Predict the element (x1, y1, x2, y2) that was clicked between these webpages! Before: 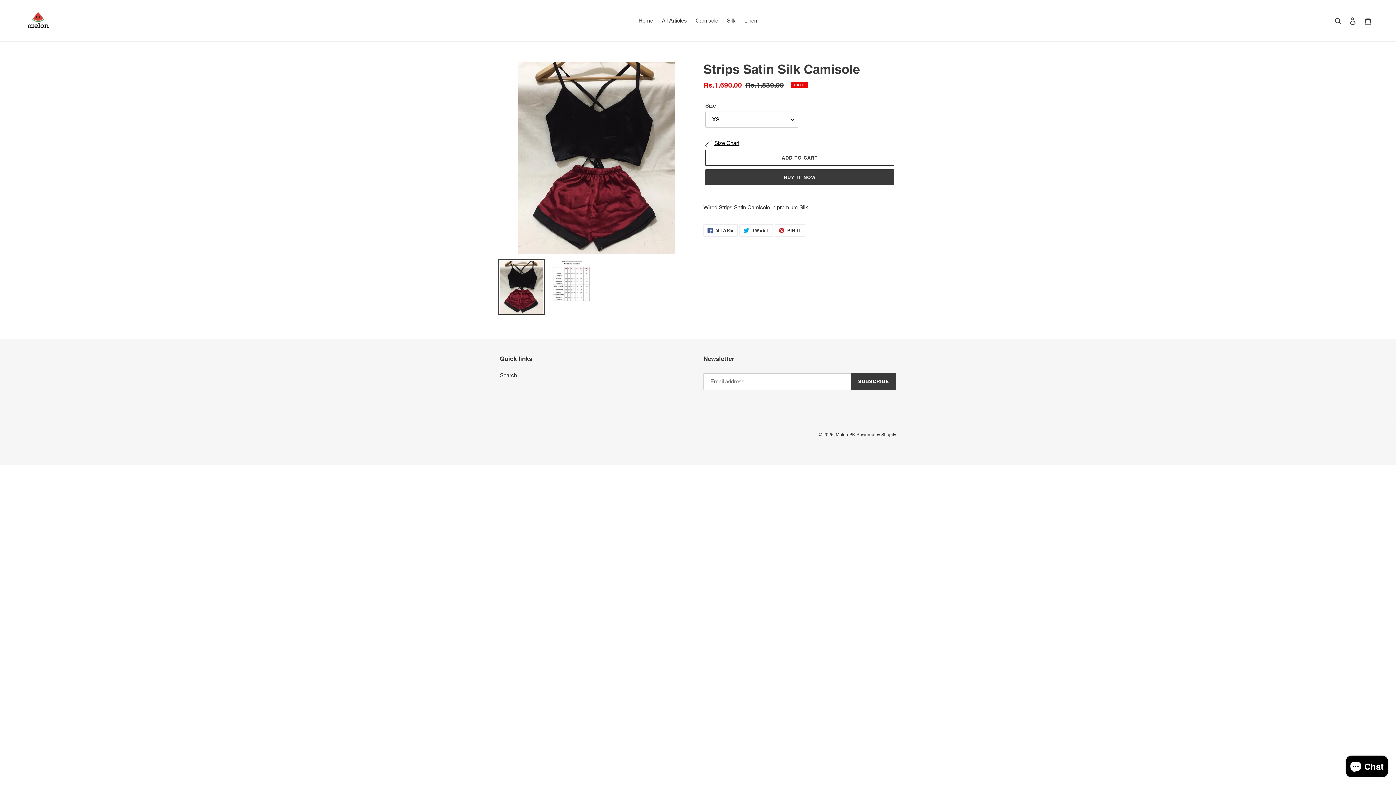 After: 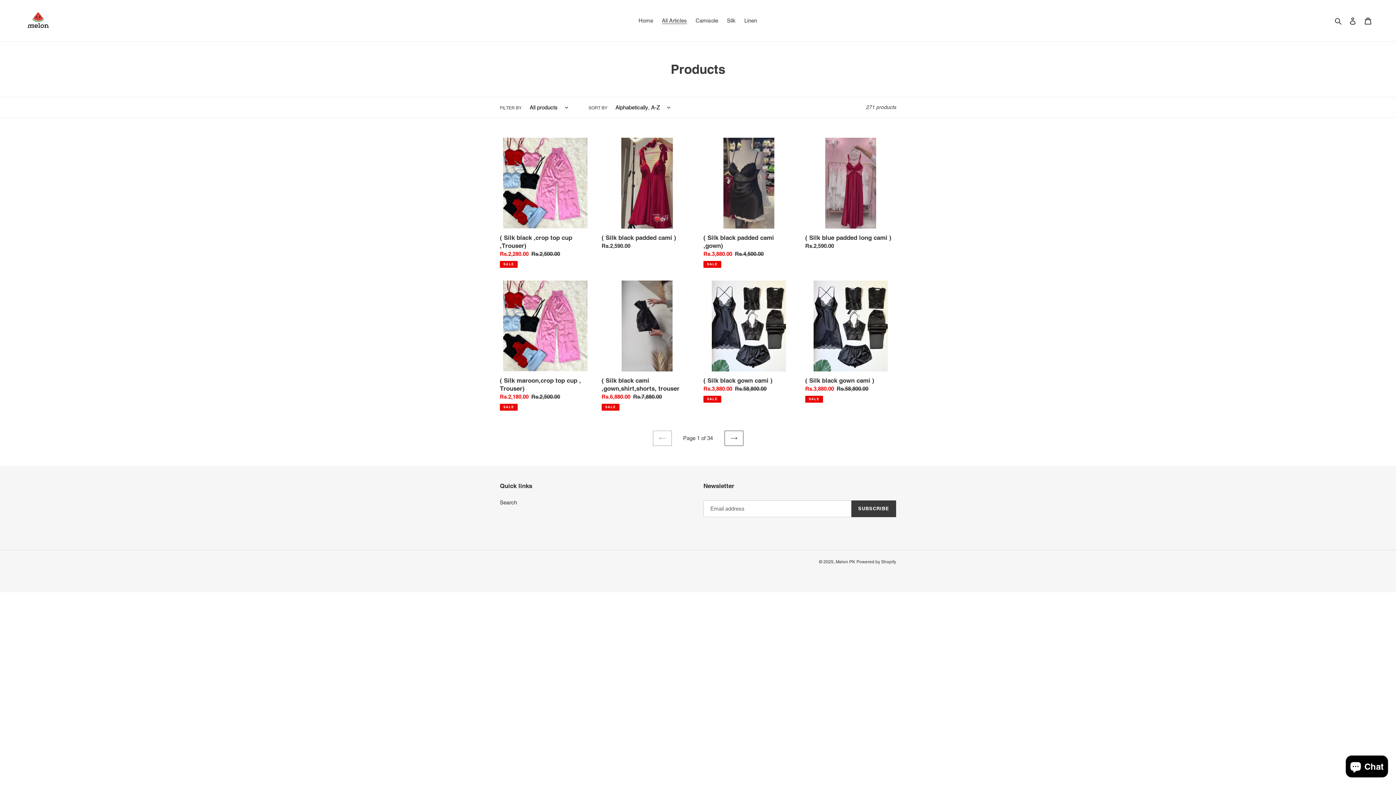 Action: bbox: (658, 15, 690, 25) label: All Articles